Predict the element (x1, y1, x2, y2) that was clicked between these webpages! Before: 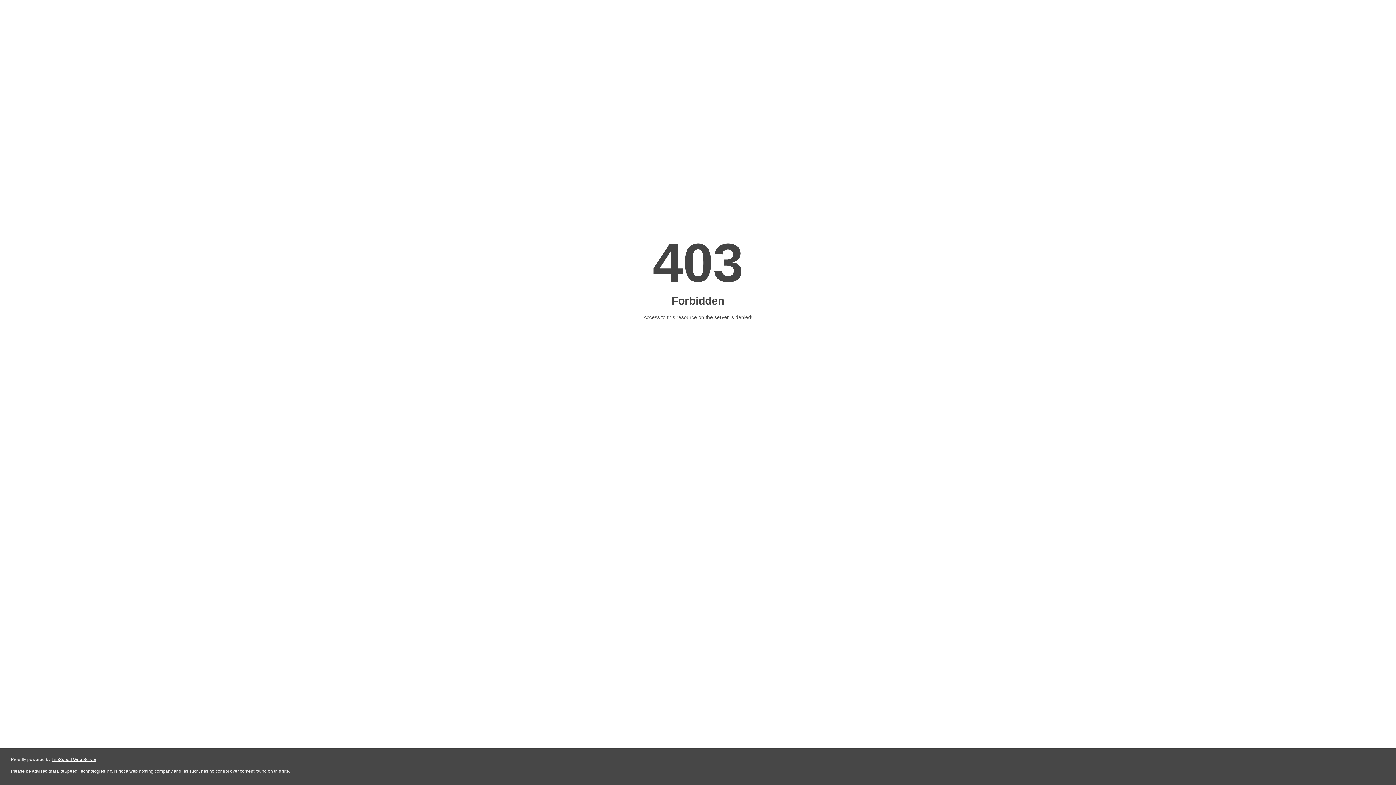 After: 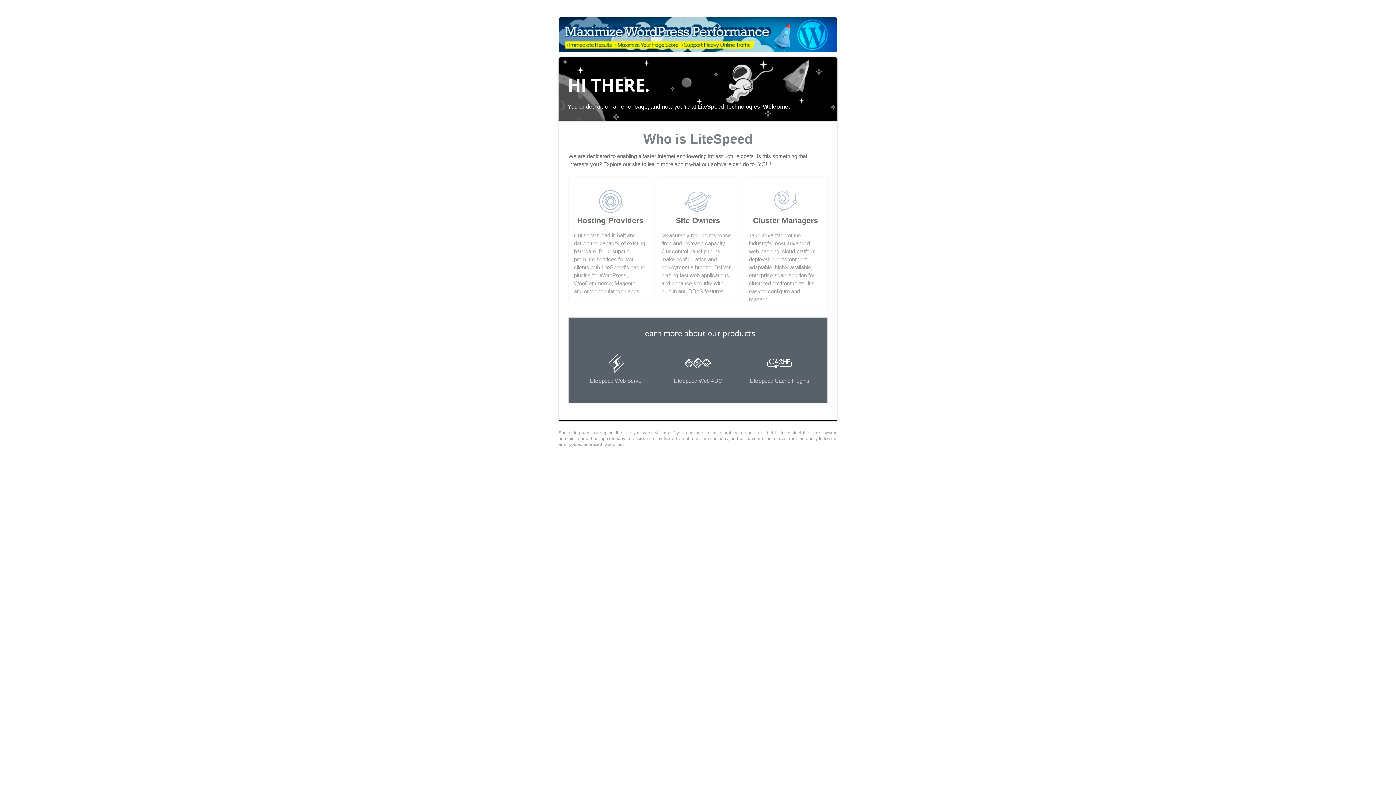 Action: label: LiteSpeed Web Server bbox: (51, 757, 96, 762)